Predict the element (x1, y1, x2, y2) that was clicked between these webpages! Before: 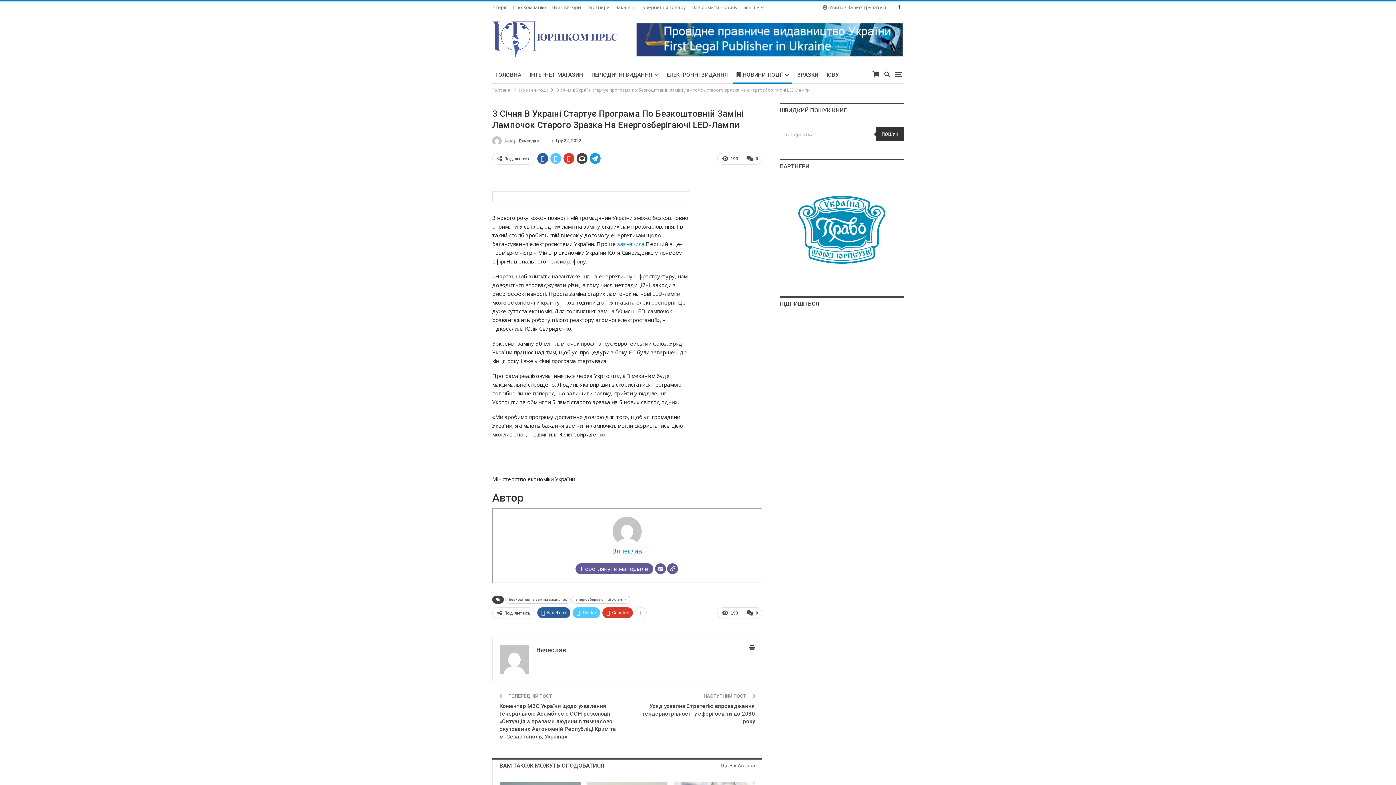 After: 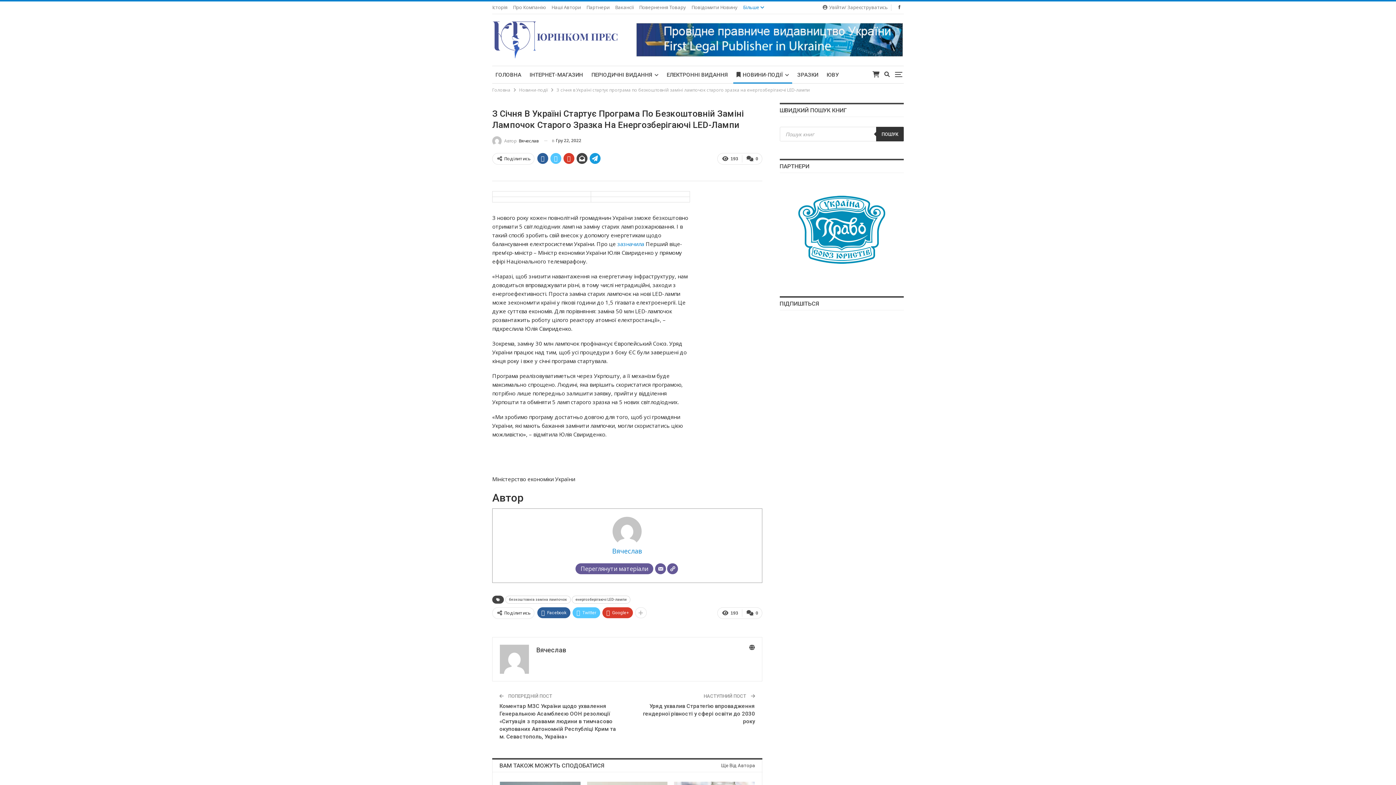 Action: label: Більше  bbox: (743, 4, 764, 10)